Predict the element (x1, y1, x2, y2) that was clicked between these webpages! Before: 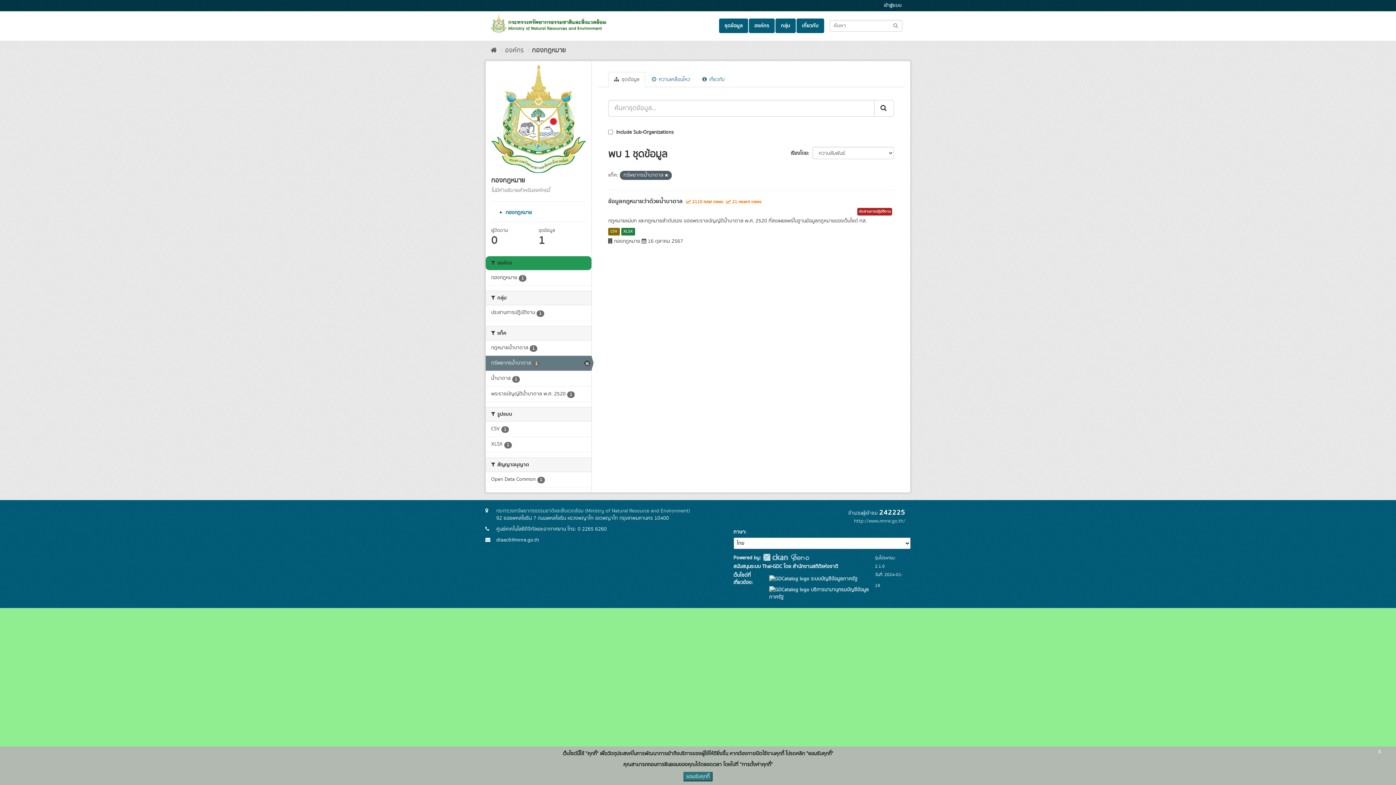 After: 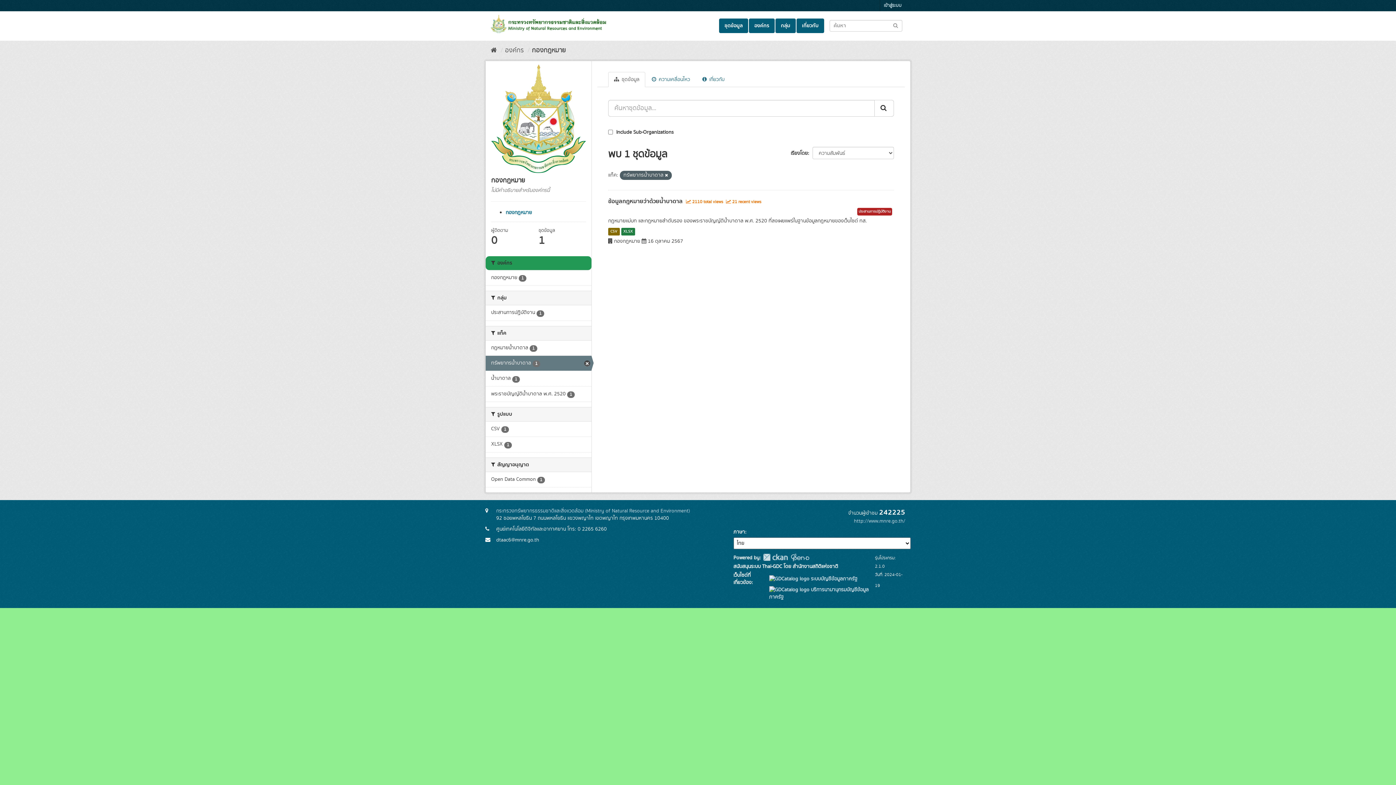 Action: label: ยอมรับคุกกี้ bbox: (683, 772, 712, 781)